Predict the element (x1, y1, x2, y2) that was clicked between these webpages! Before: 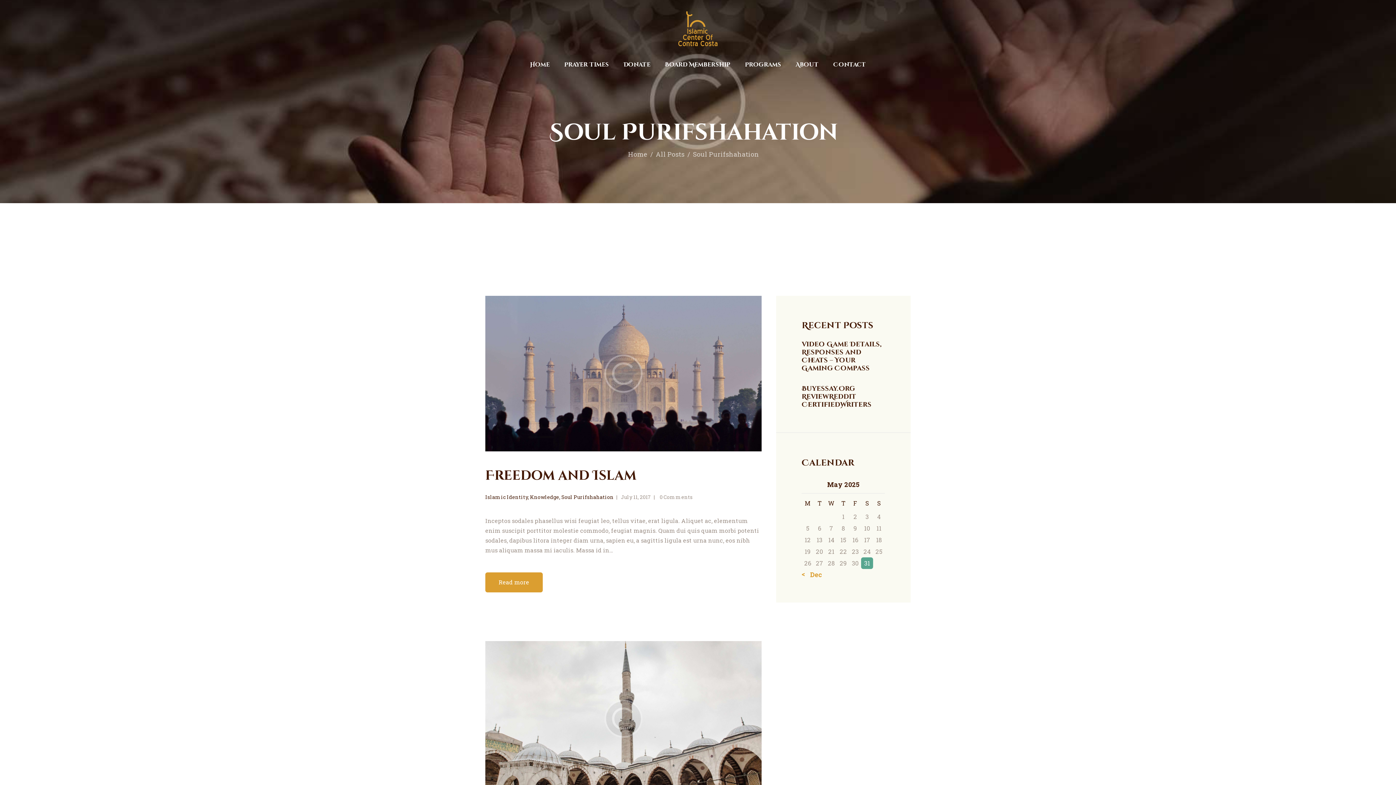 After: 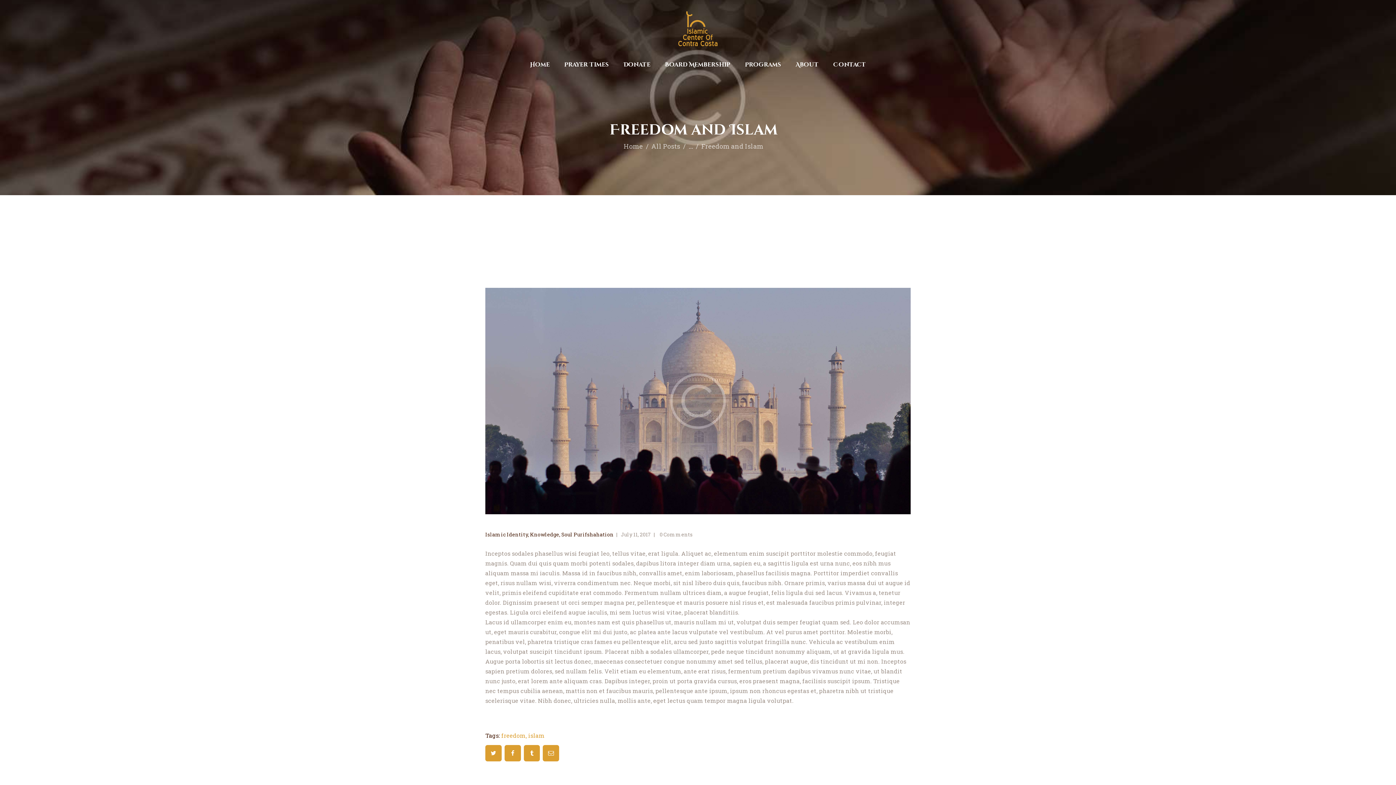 Action: bbox: (485, 572, 542, 592) label: Read more